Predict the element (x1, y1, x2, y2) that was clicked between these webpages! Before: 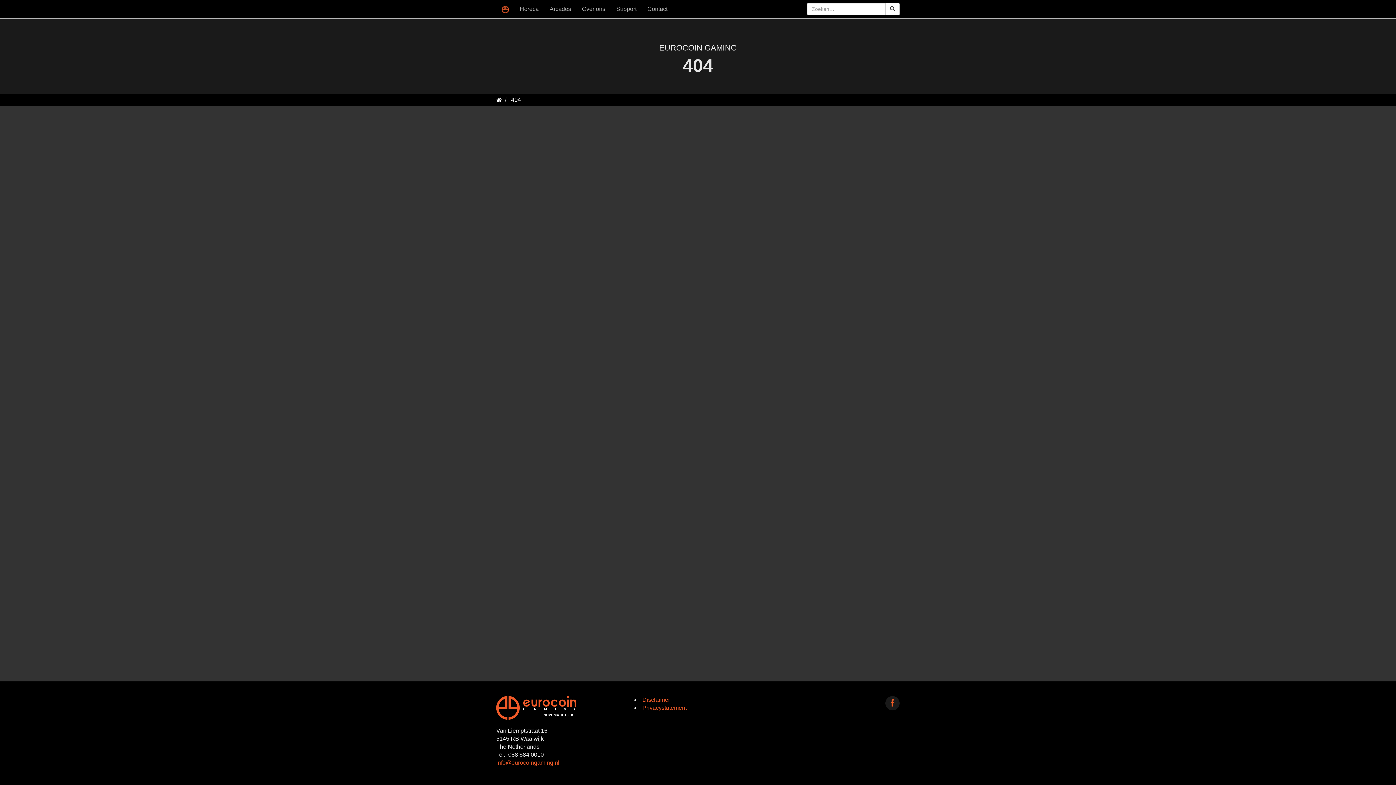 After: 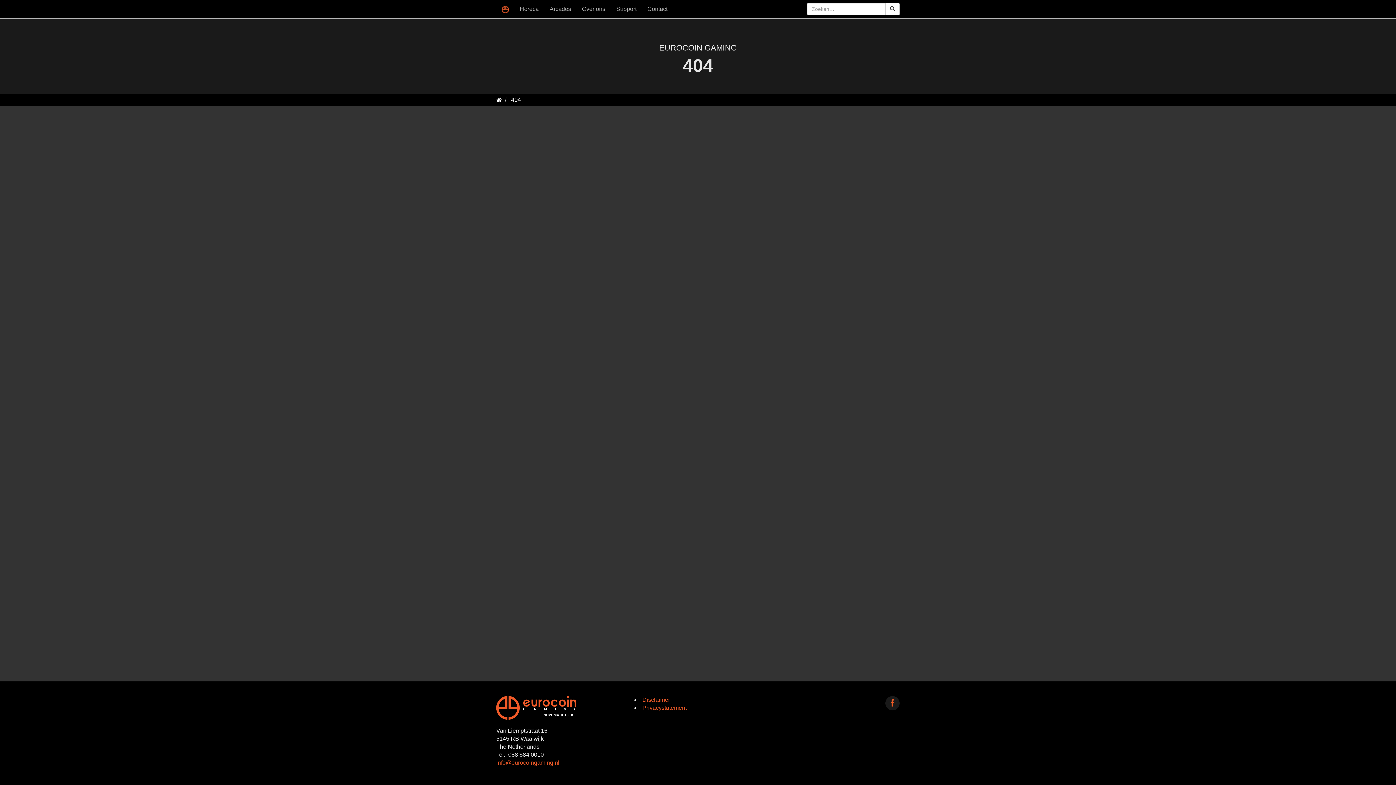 Action: label: 404 bbox: (511, 96, 521, 102)